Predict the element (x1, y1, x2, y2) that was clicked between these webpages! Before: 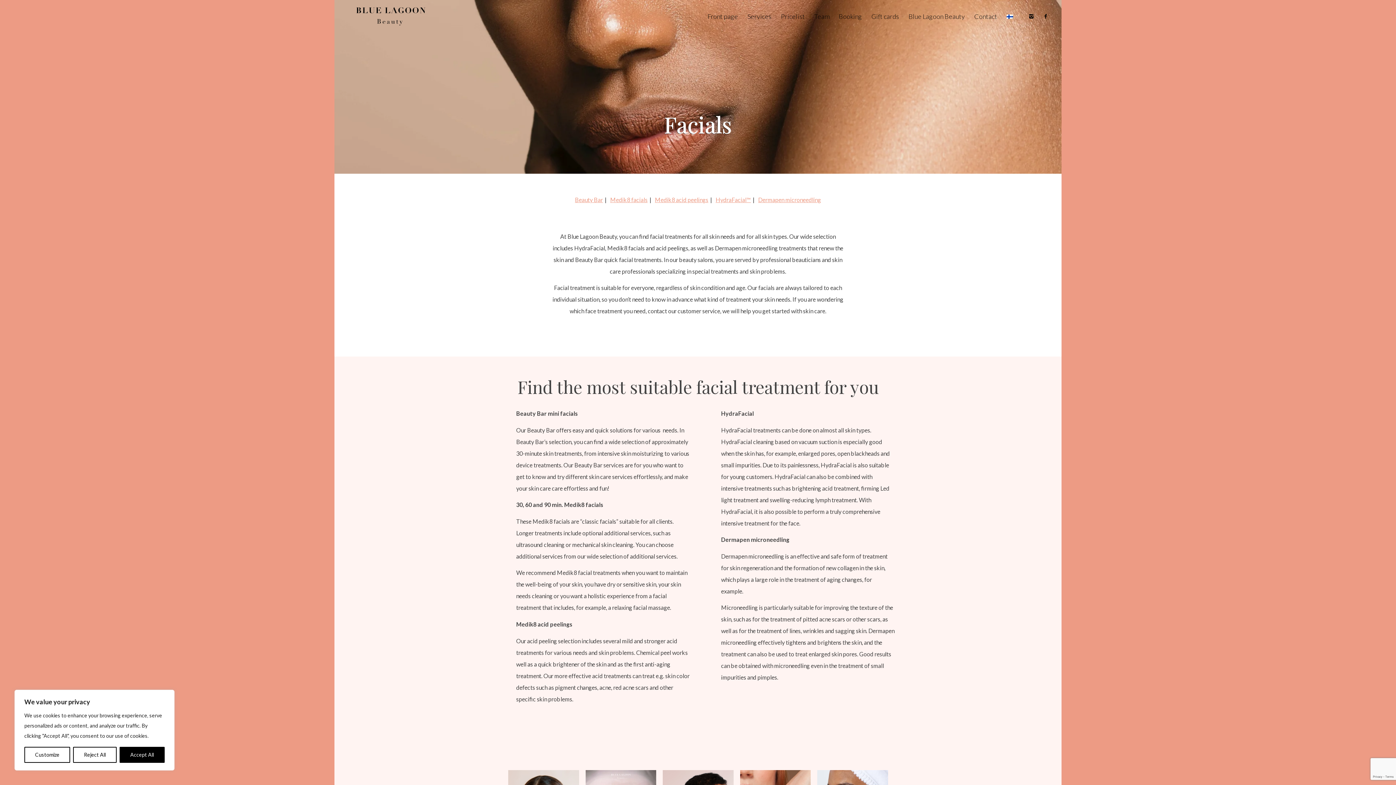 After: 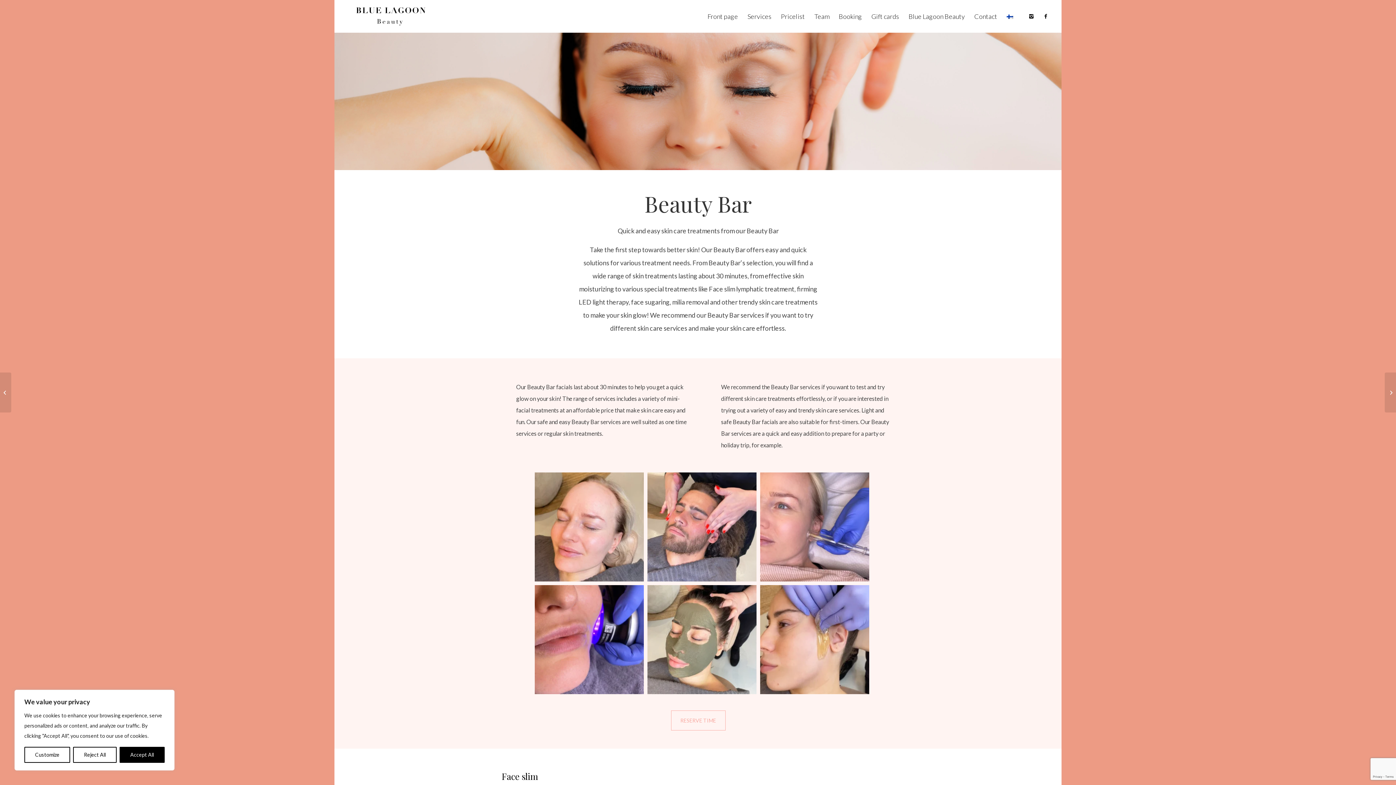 Action: bbox: (575, 196, 603, 203) label: Beauty Bar